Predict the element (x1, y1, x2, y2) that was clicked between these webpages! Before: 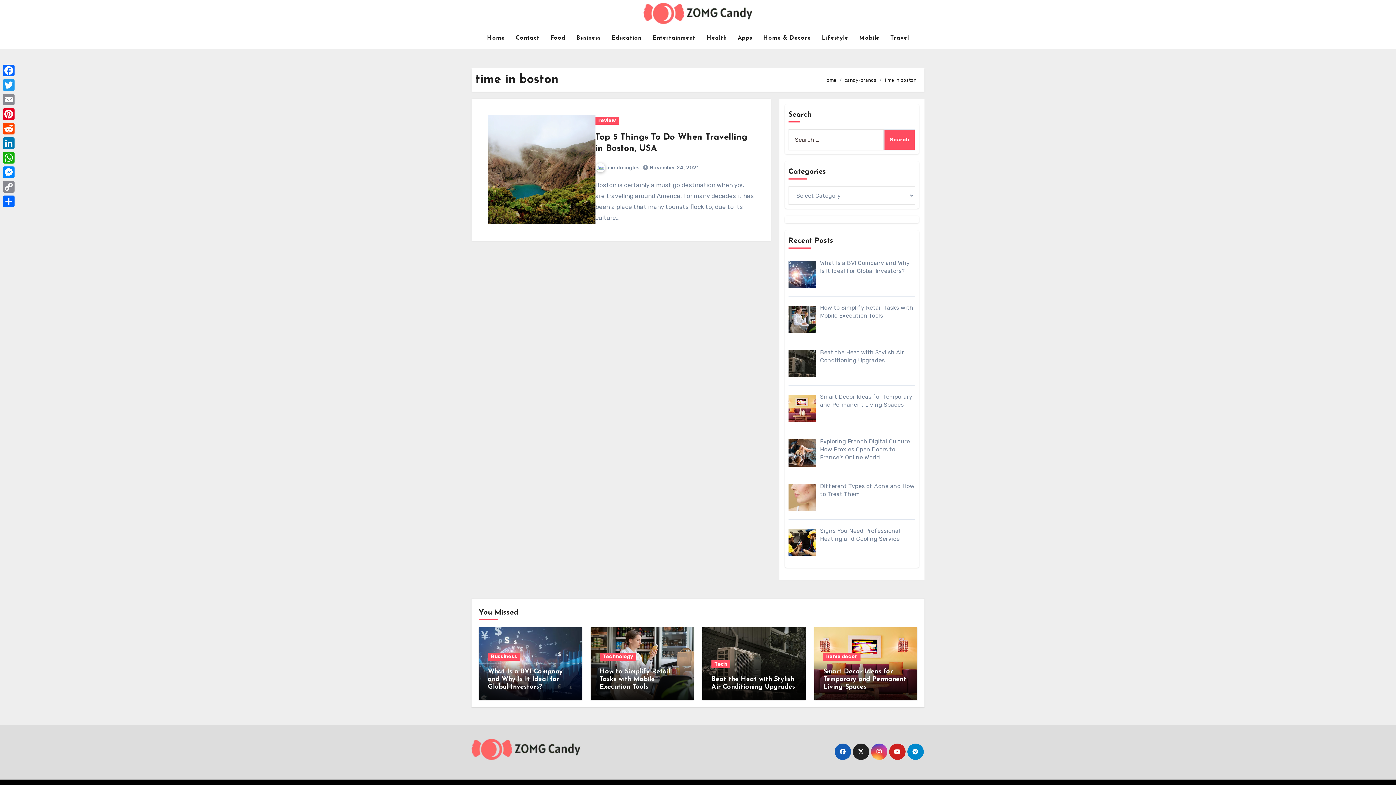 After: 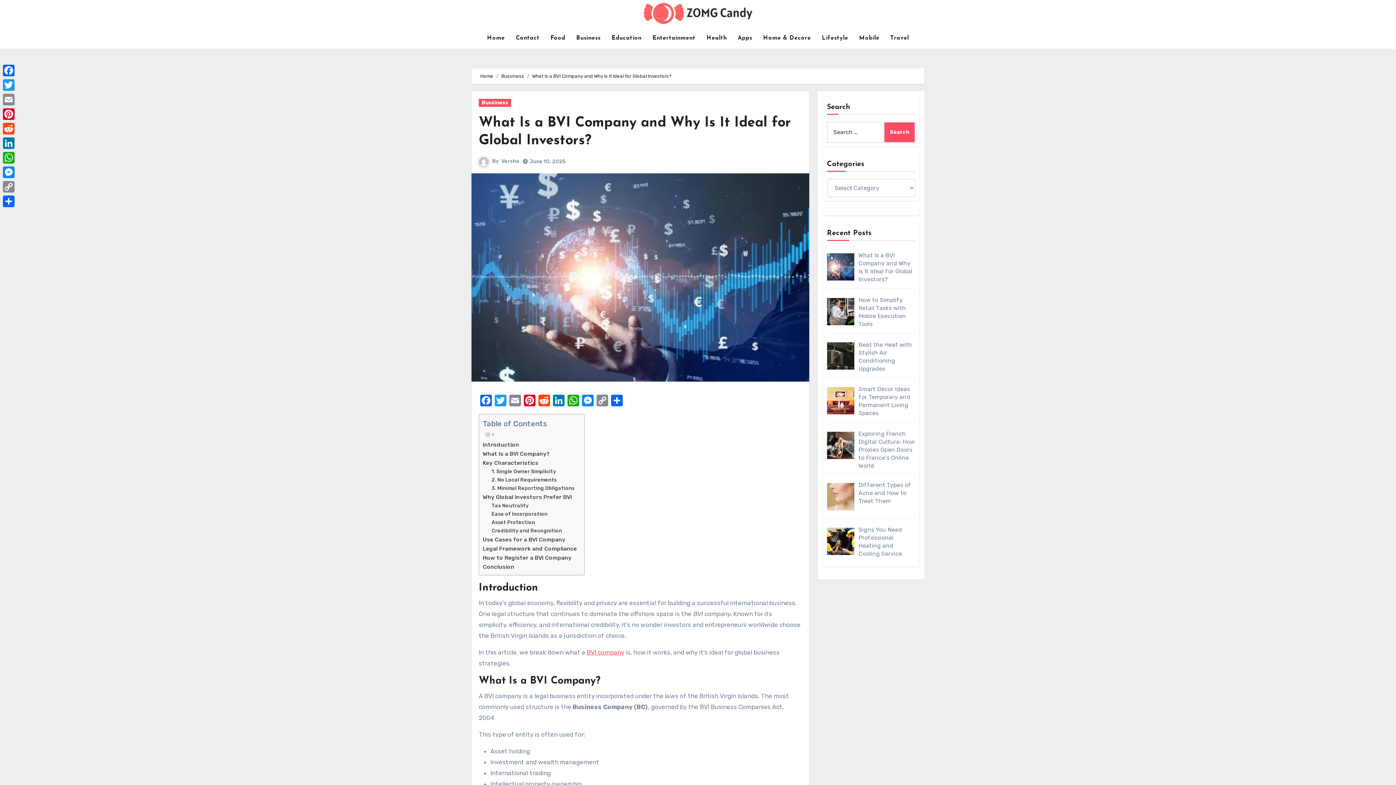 Action: bbox: (488, 668, 562, 690) label: What Is a BVI Company and Why Is It Ideal for Global Investors?